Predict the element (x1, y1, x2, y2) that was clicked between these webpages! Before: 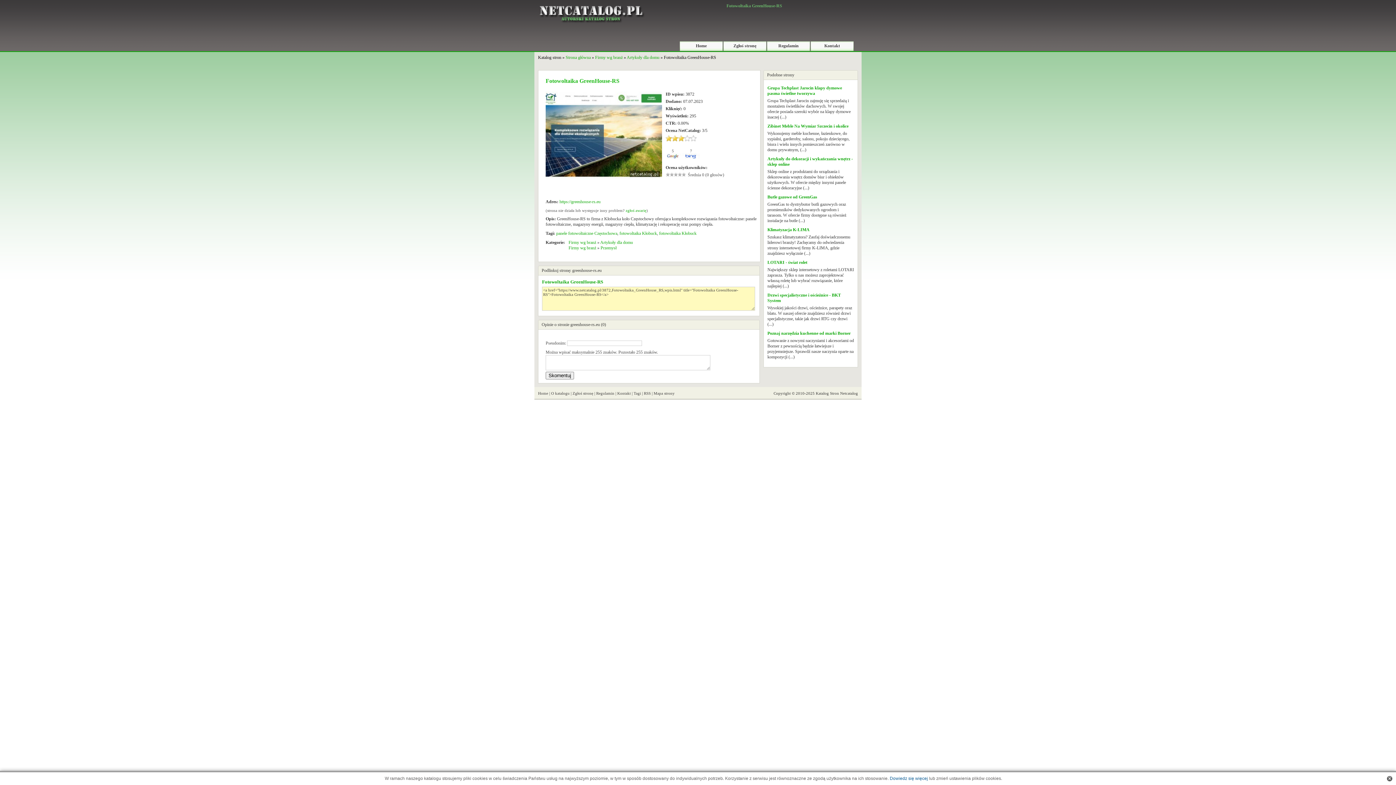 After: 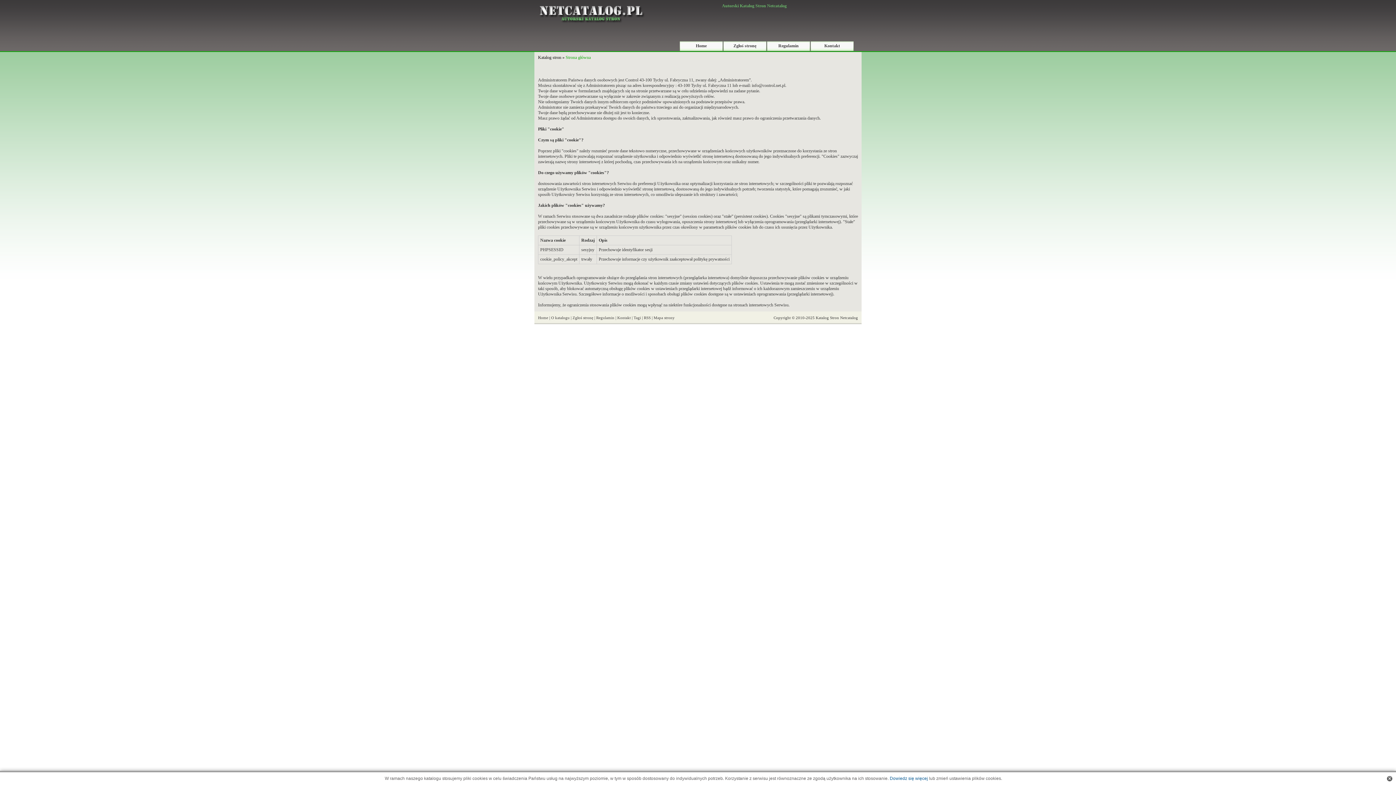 Action: bbox: (890, 776, 928, 781) label: Dowiedz się więcej